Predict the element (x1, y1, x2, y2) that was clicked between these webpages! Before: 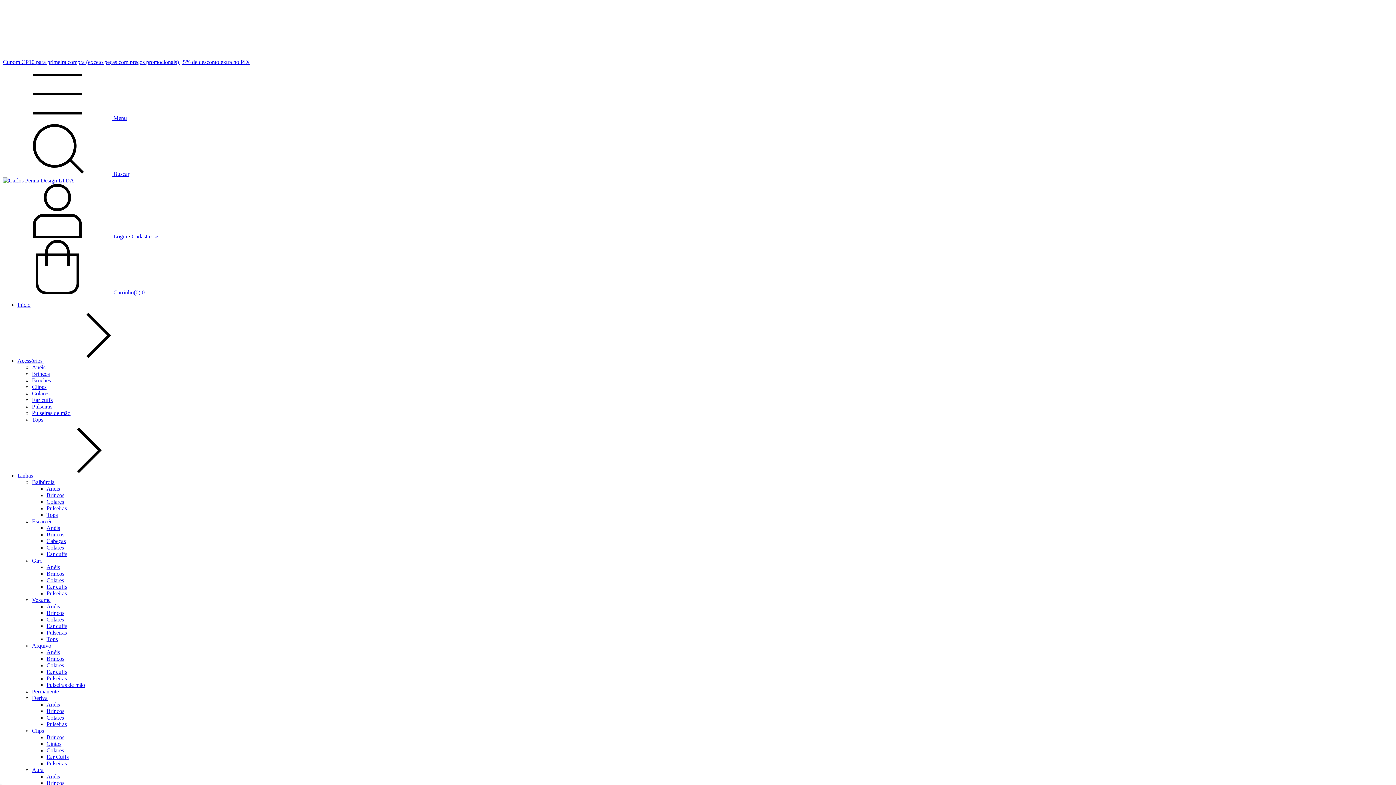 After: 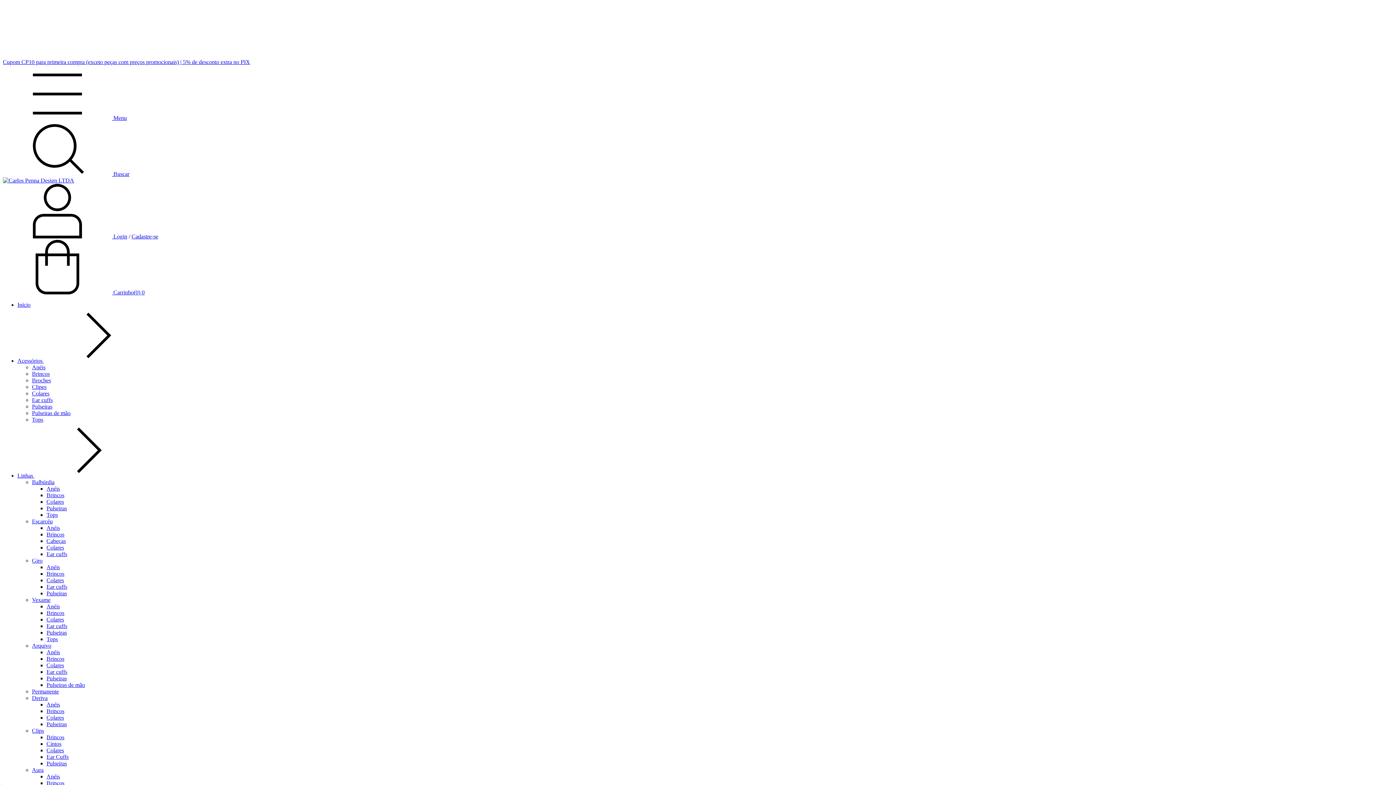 Action: label: Pulseiras bbox: (46, 629, 66, 636)